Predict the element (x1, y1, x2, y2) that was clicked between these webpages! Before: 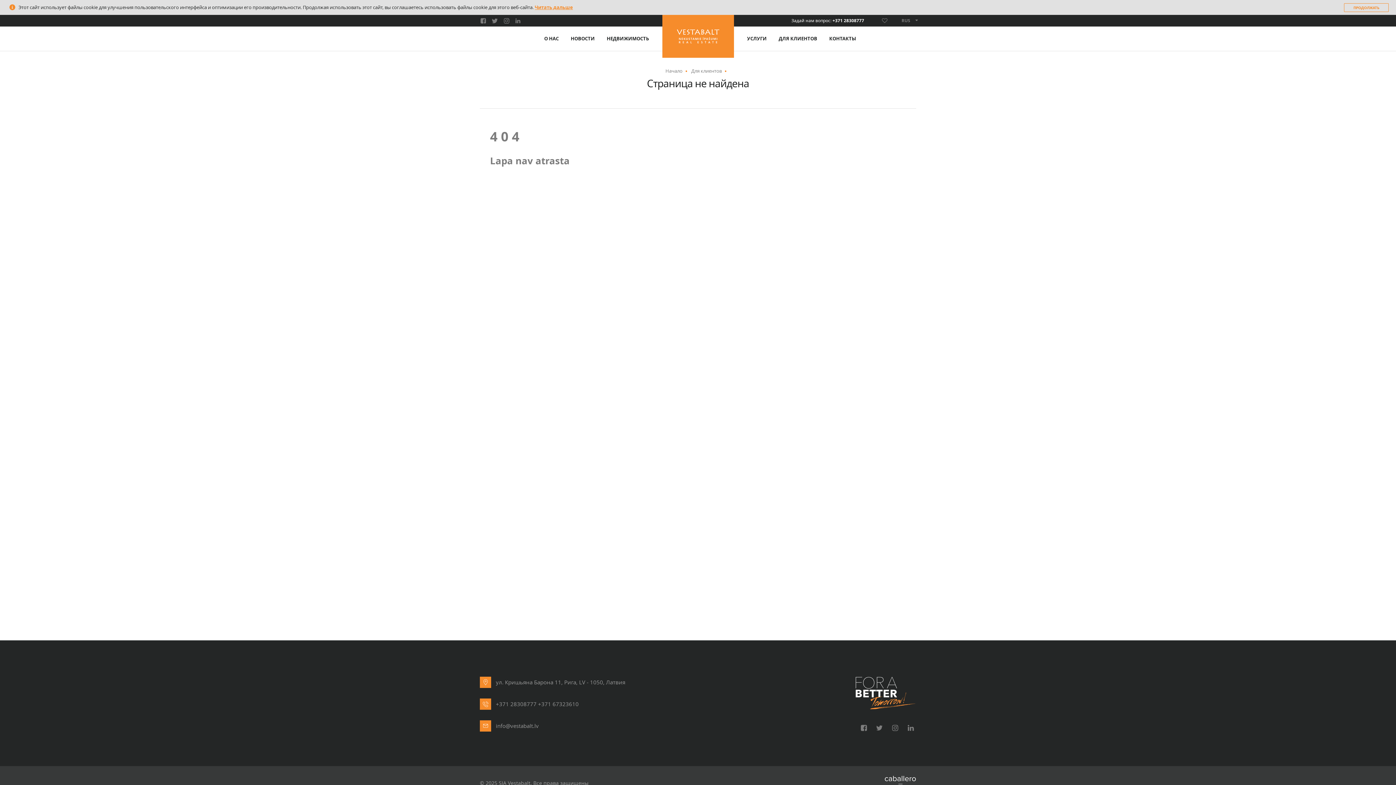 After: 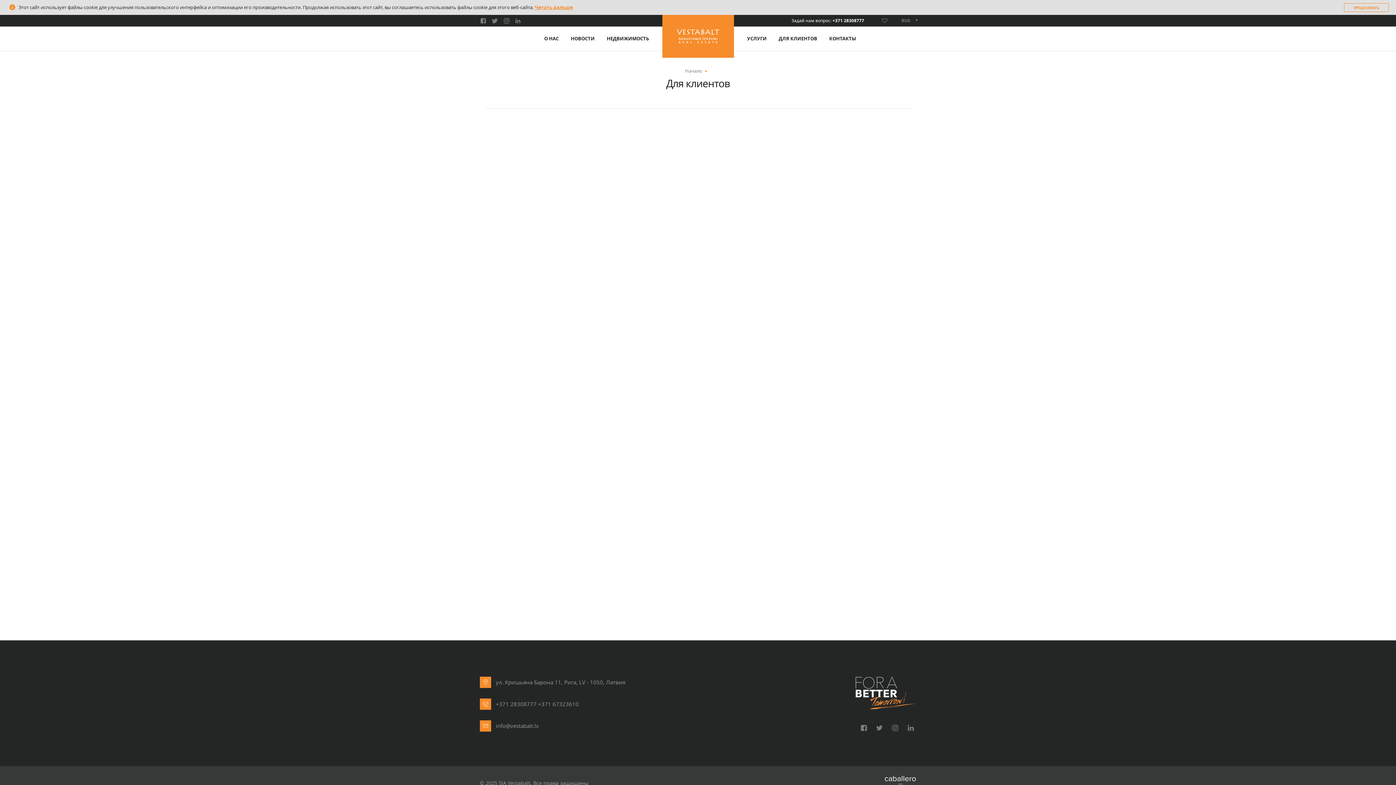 Action: bbox: (691, 67, 722, 74) label: Для клиентов